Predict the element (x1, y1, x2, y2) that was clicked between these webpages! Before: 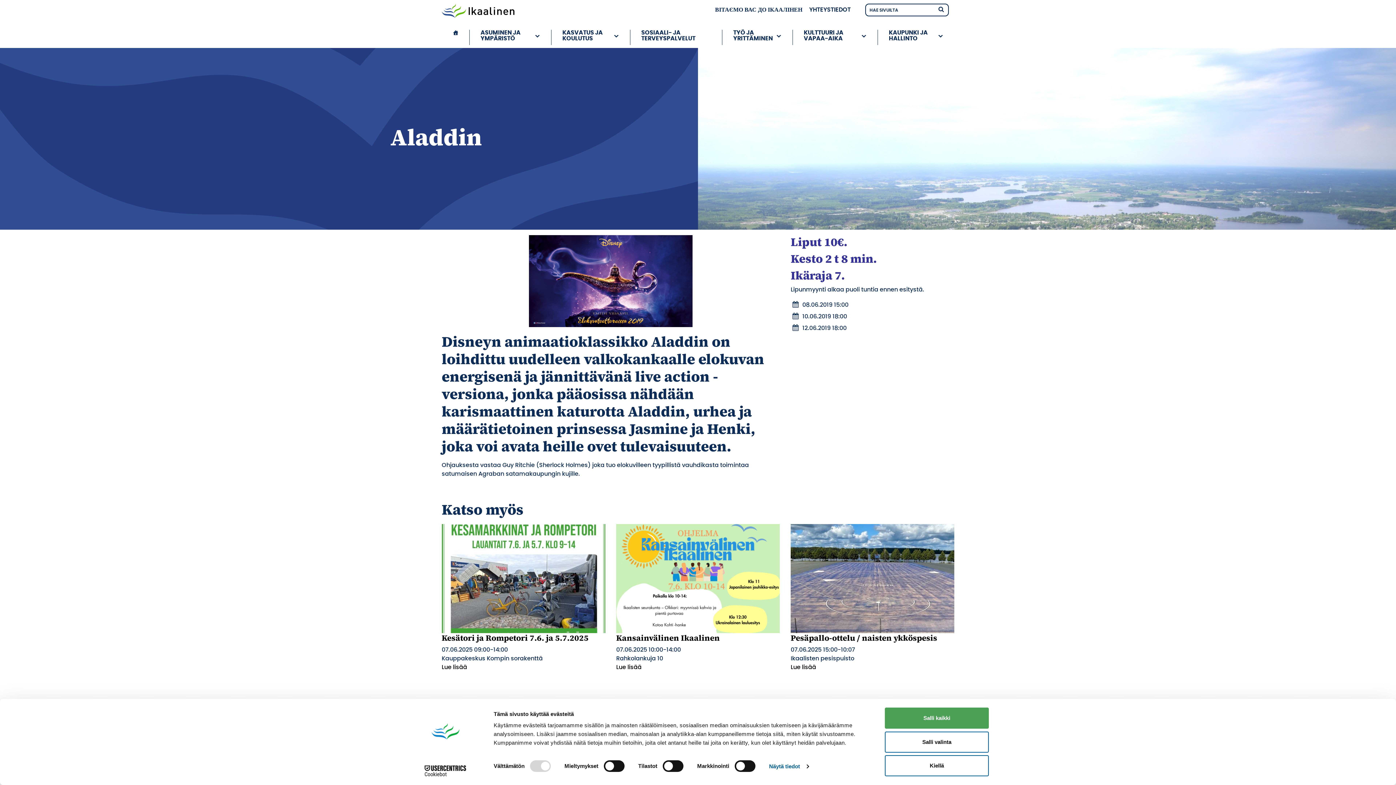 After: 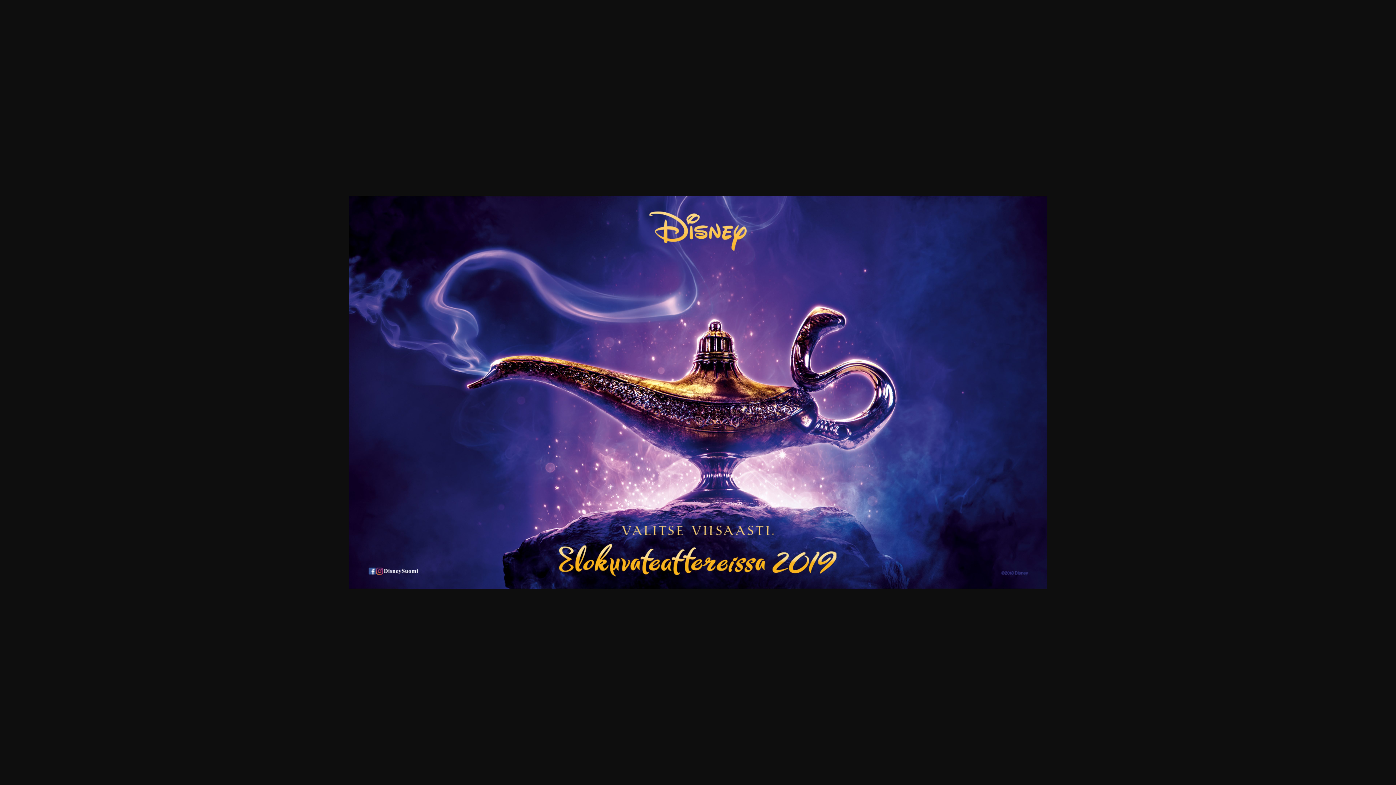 Action: bbox: (441, 235, 780, 327)